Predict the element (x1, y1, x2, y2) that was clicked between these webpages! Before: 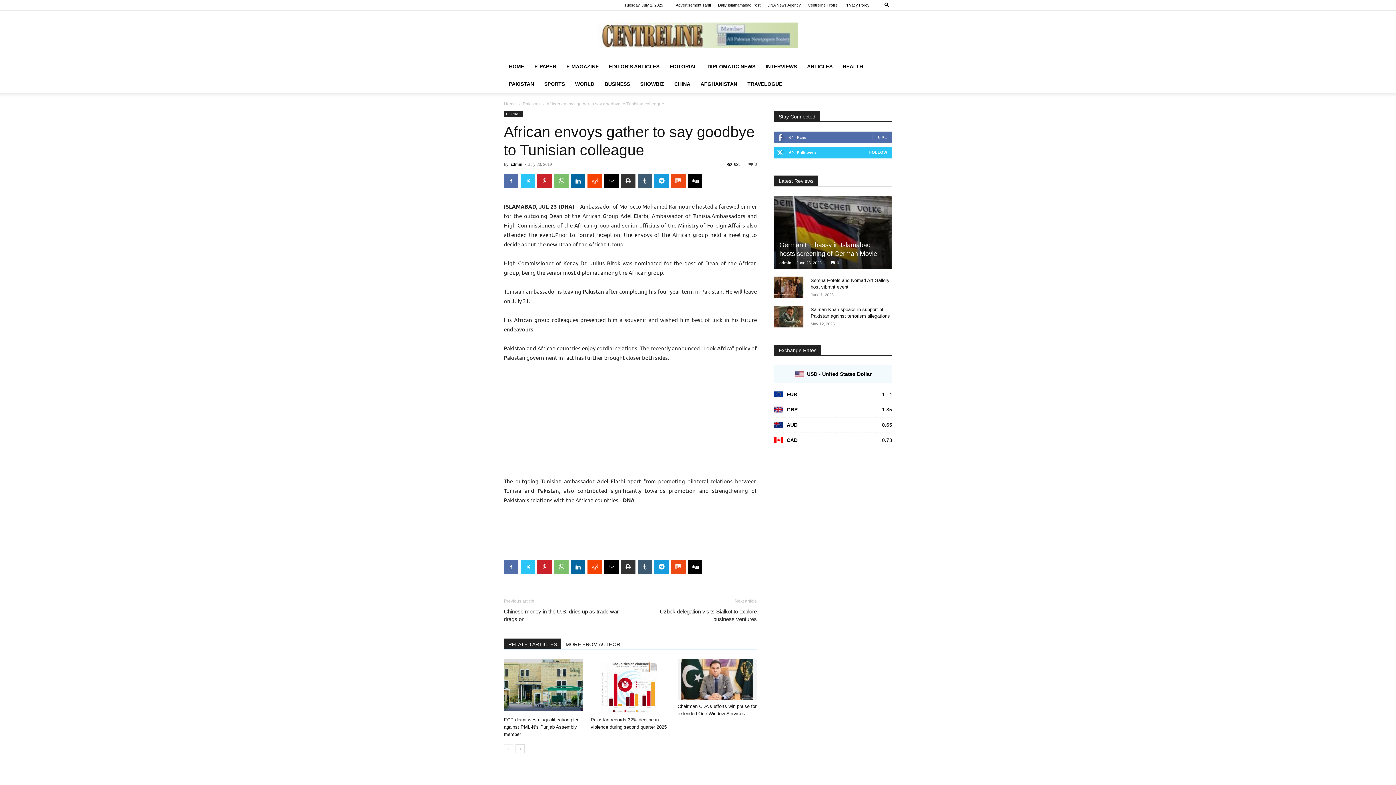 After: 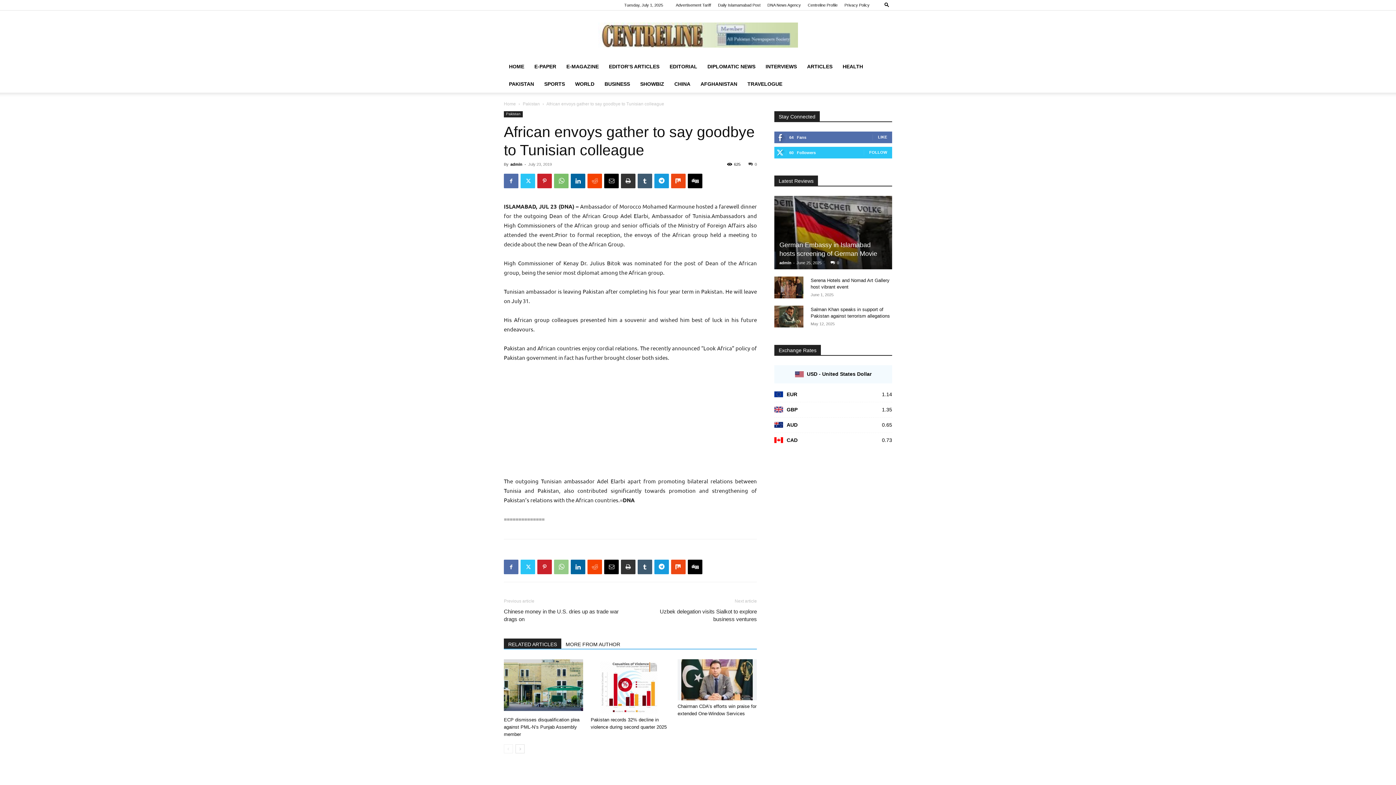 Action: bbox: (554, 560, 568, 574)